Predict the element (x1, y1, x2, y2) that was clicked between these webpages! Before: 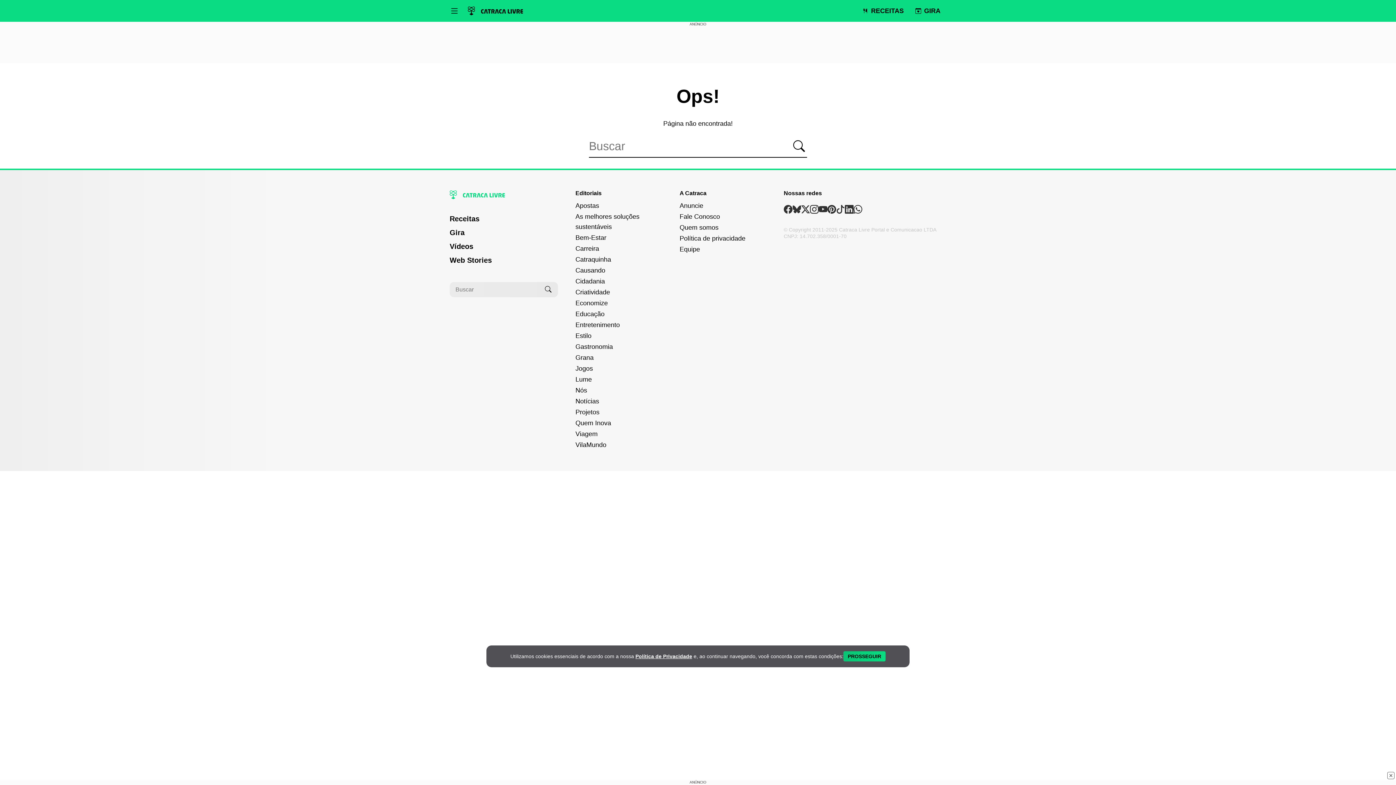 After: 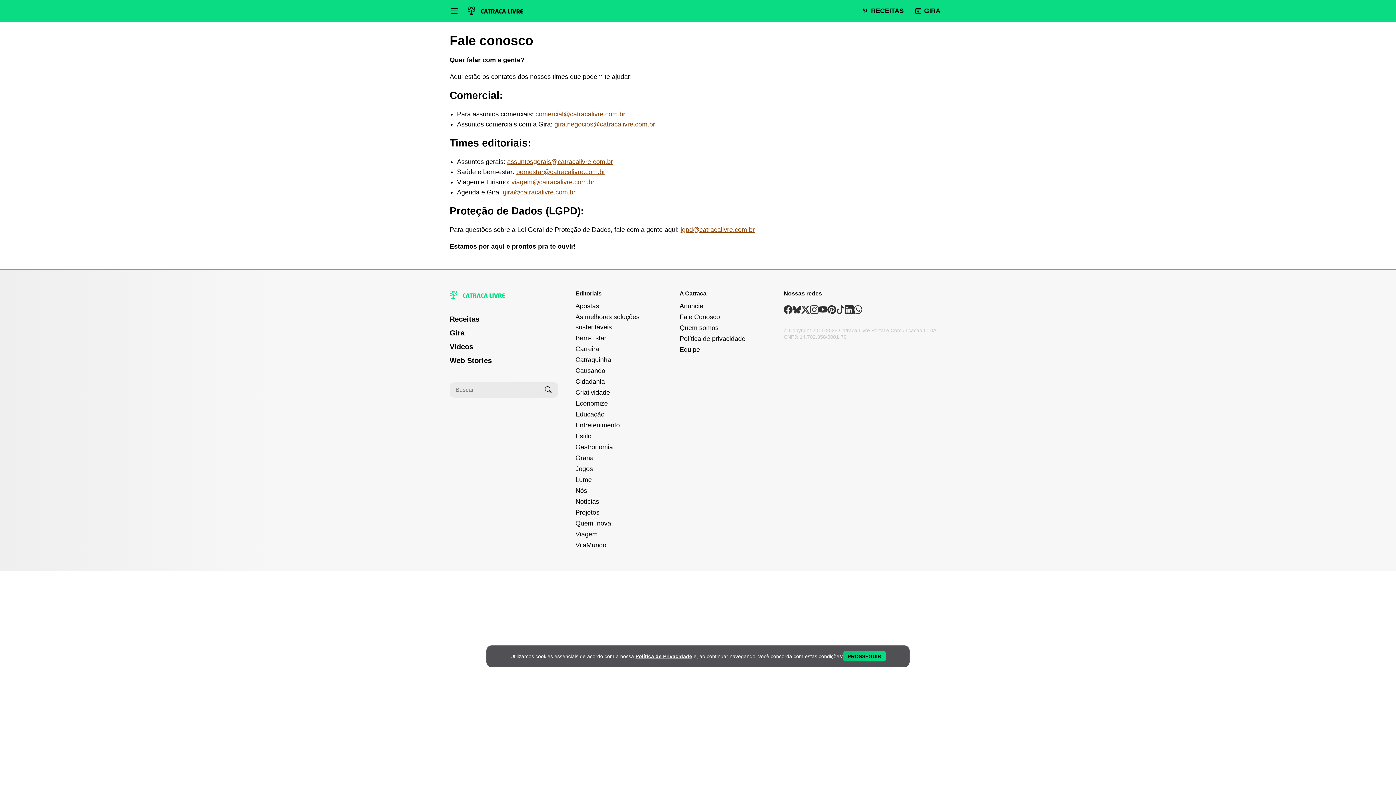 Action: bbox: (679, 212, 720, 220) label: Entre em contato com a Catraca Livre